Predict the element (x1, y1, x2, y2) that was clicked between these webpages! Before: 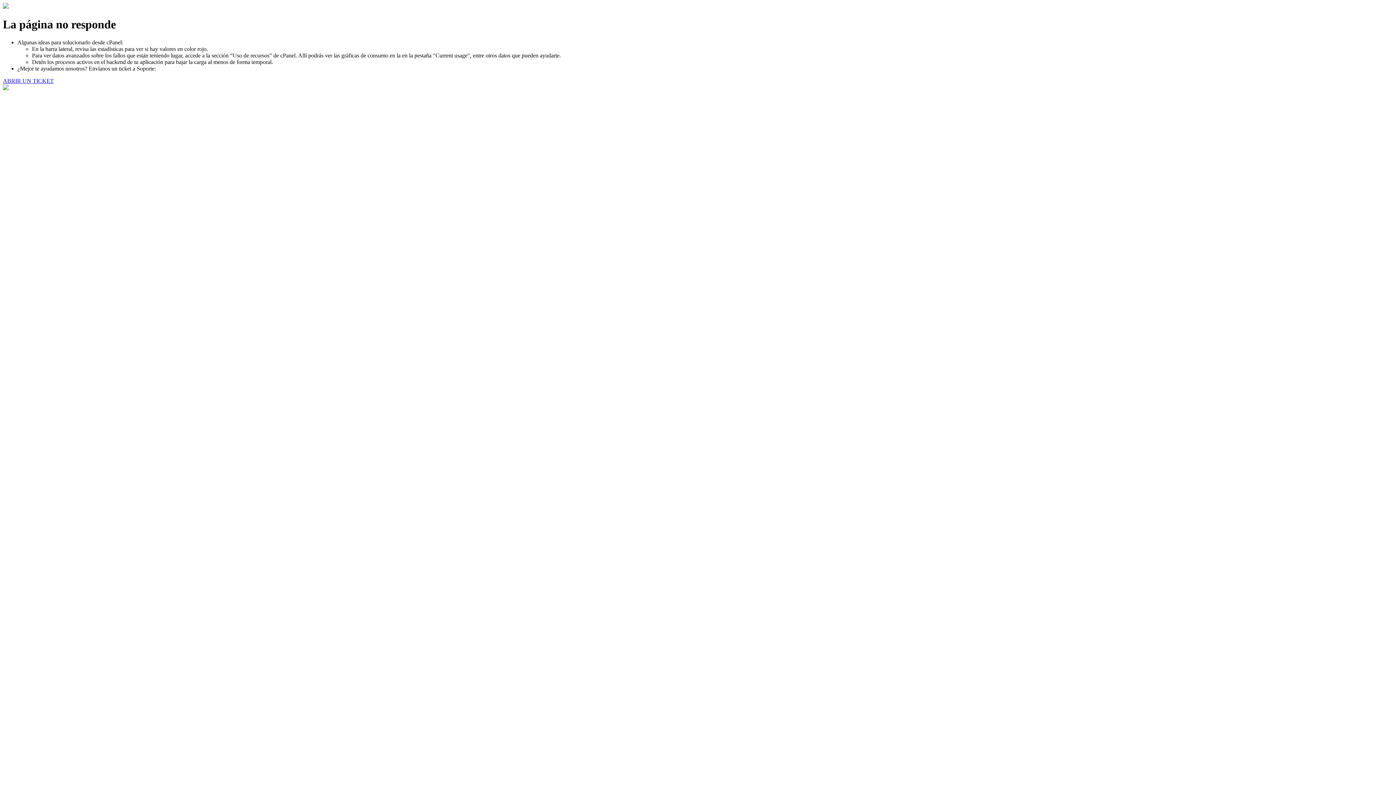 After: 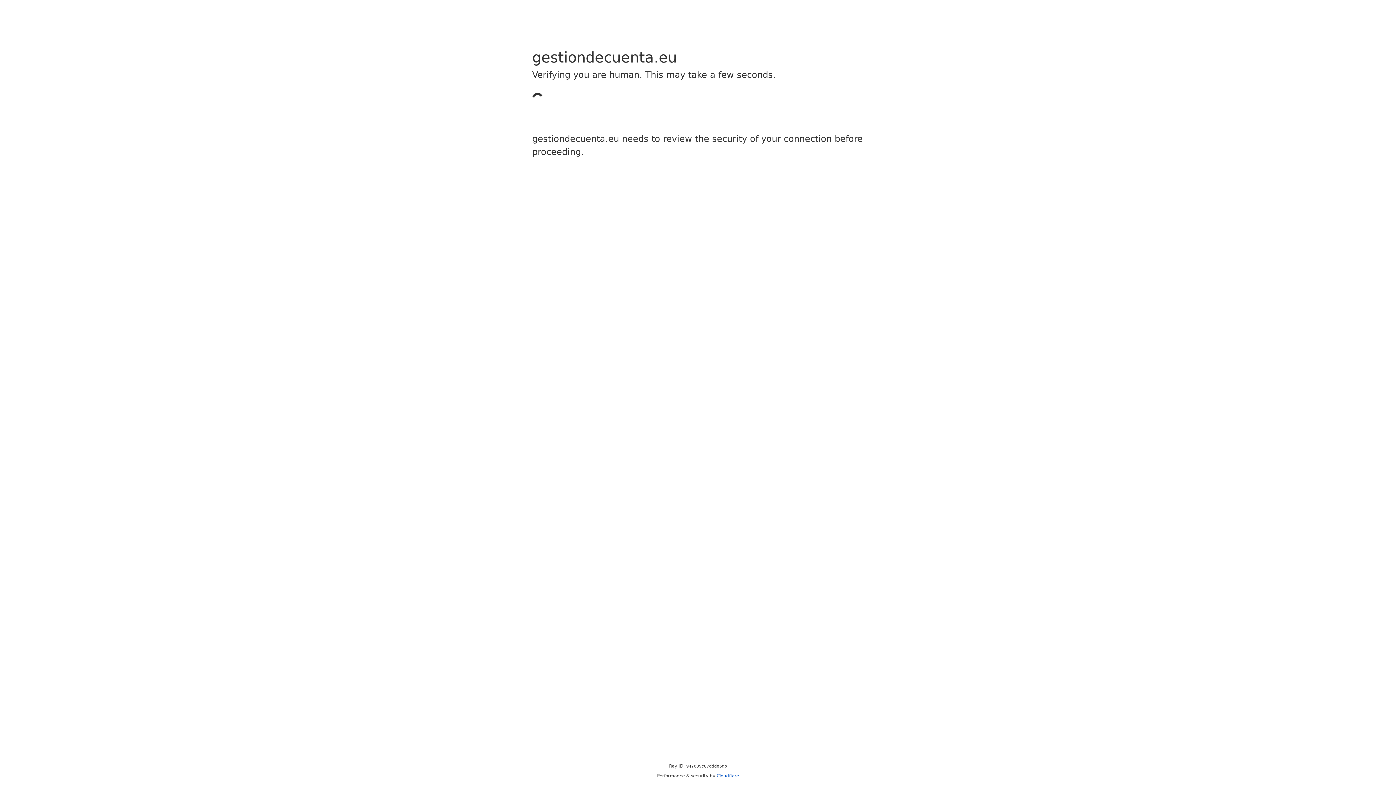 Action: bbox: (2, 77, 53, 83) label: ABRIR UN TICKET